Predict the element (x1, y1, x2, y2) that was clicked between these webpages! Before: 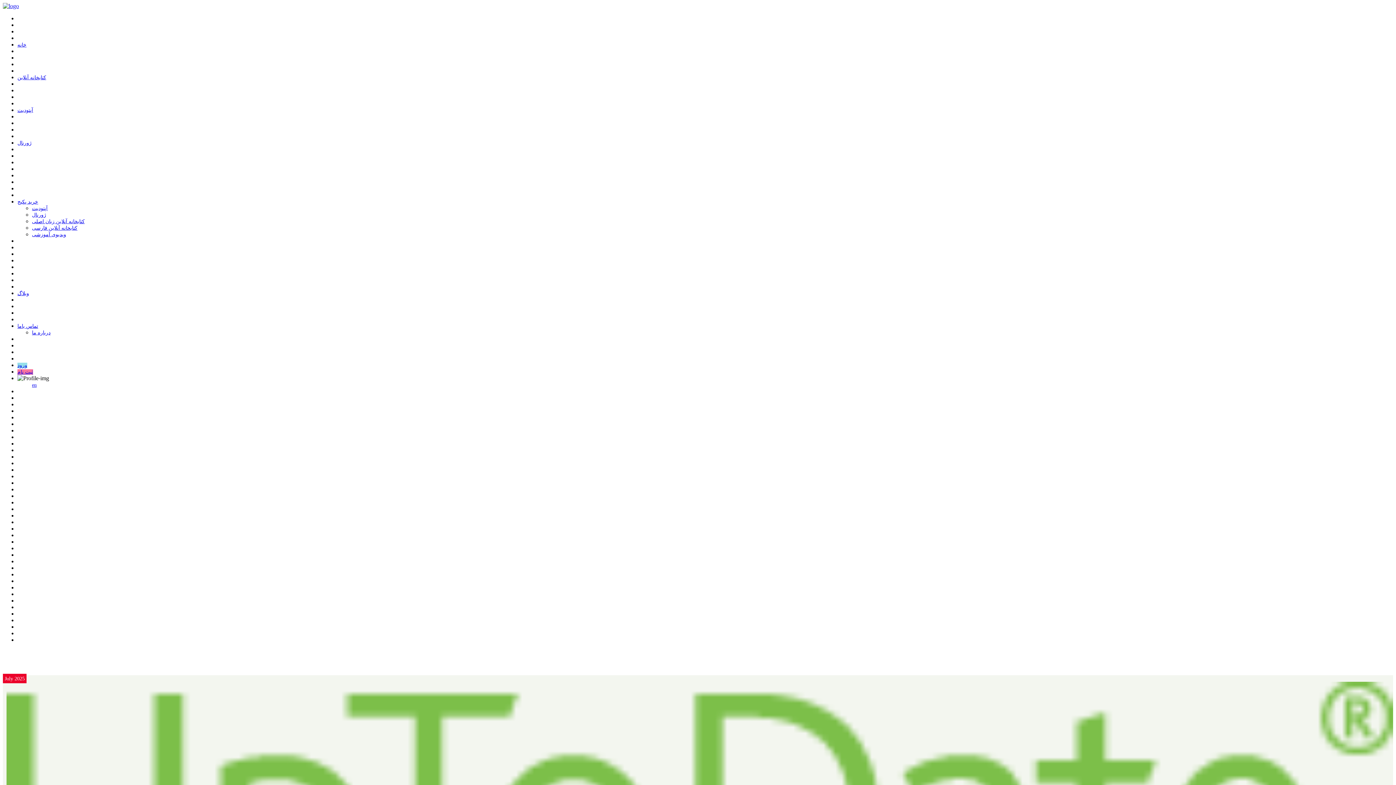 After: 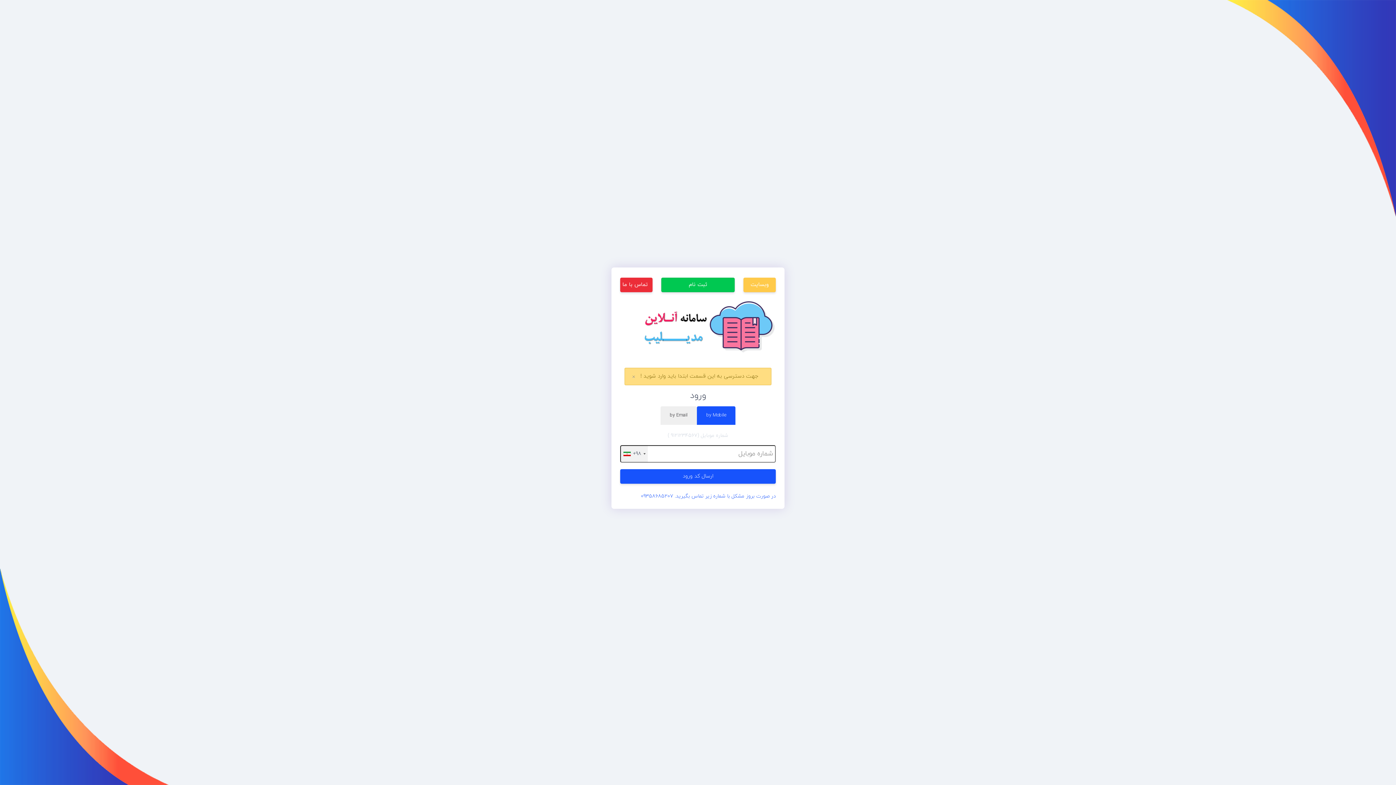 Action: label: کتابخانه آنلاین فارسی bbox: (32, 225, 77, 230)